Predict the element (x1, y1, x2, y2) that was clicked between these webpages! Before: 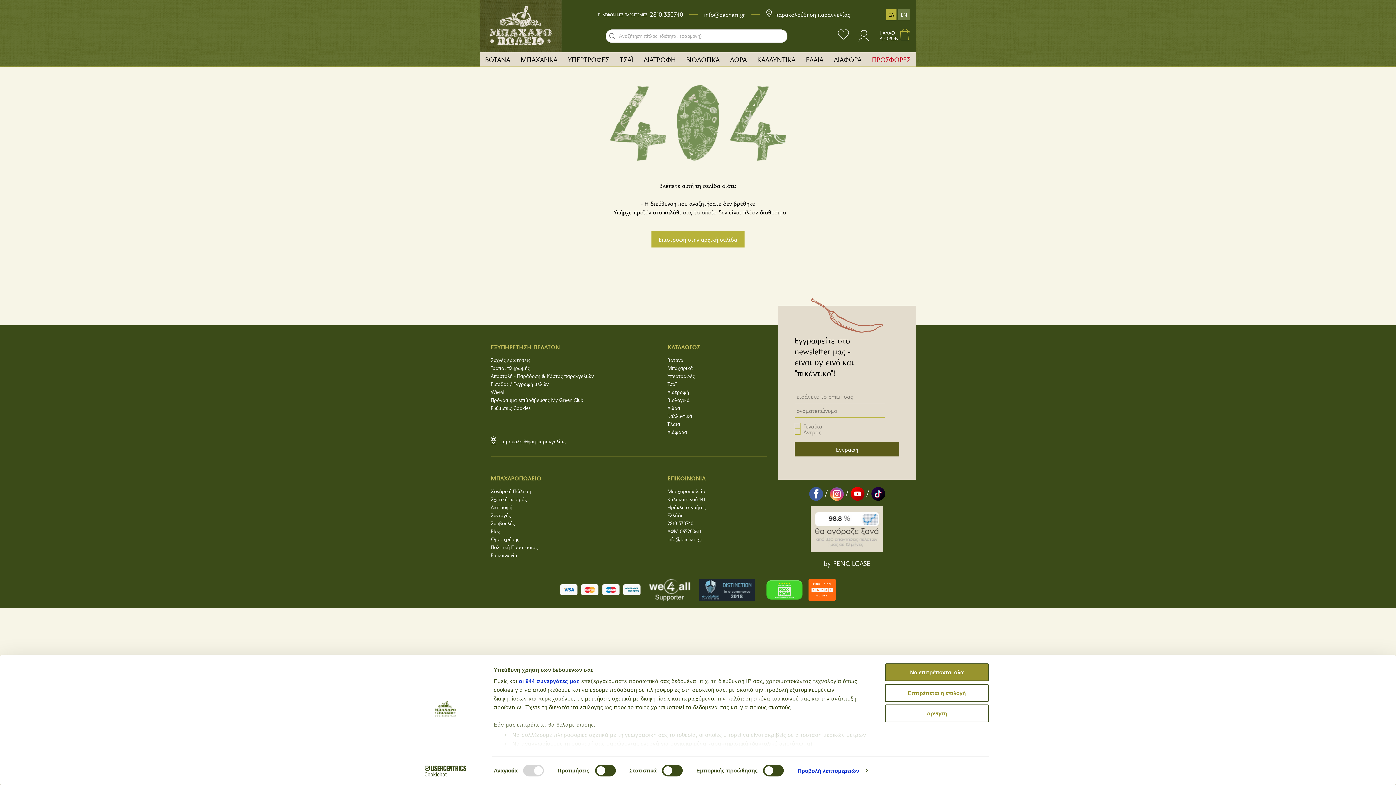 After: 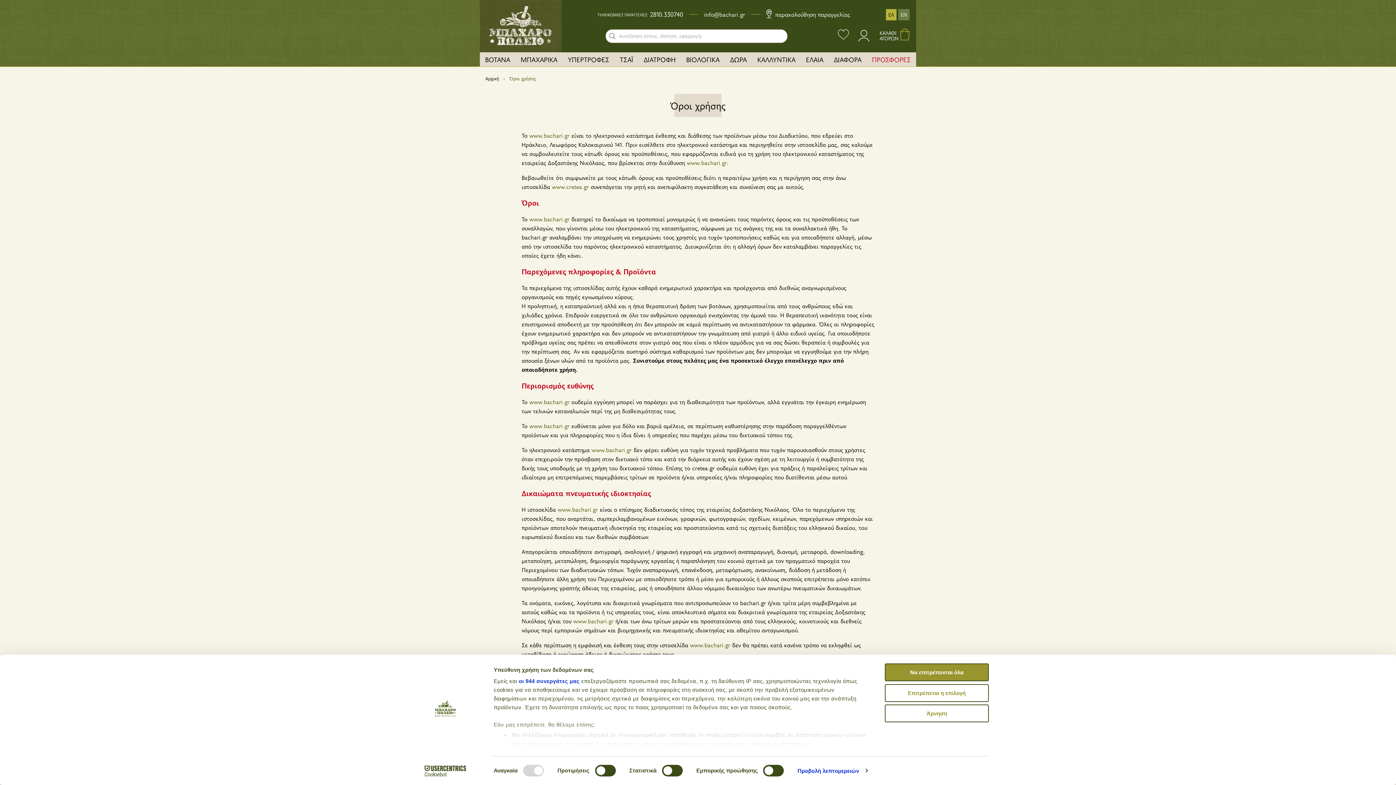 Action: bbox: (490, 536, 519, 542) label: Όροι χρήσης